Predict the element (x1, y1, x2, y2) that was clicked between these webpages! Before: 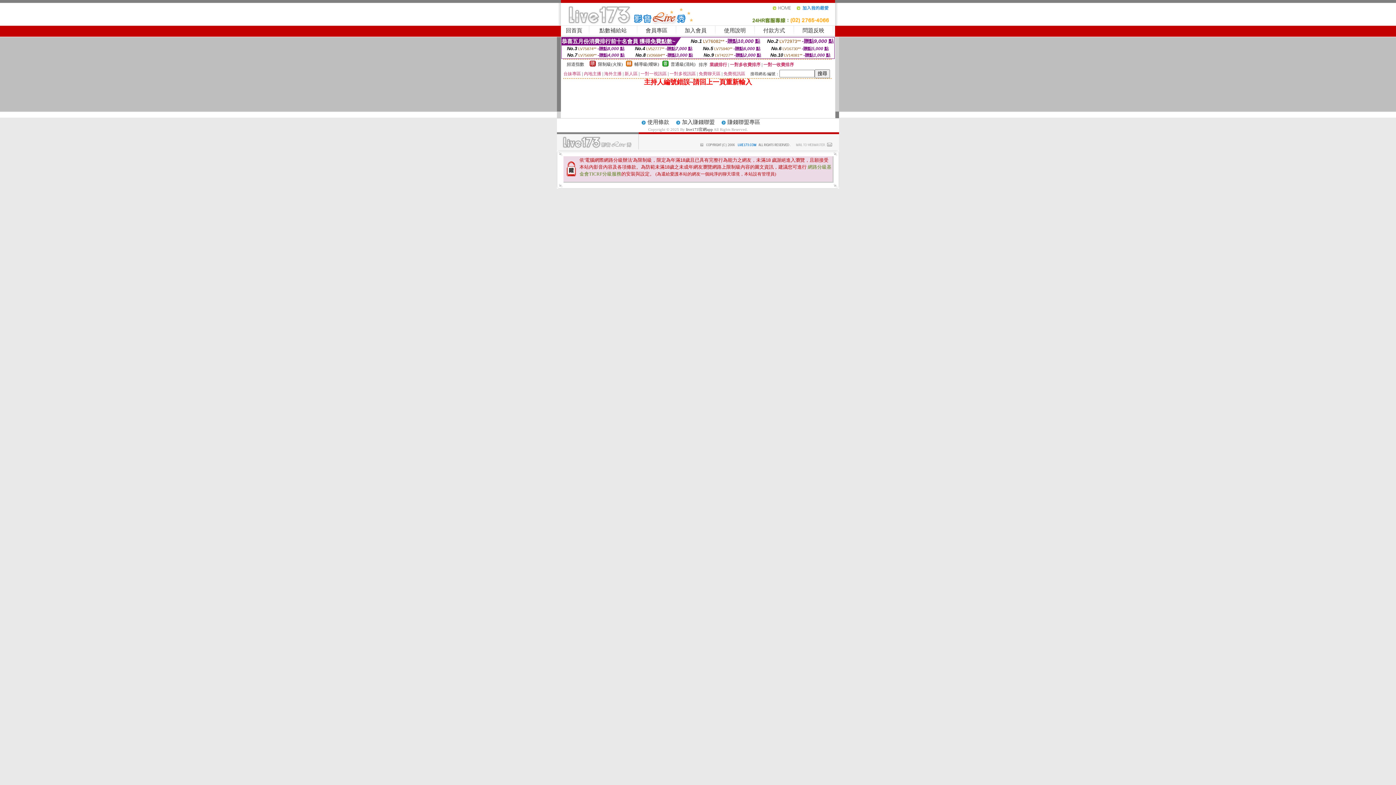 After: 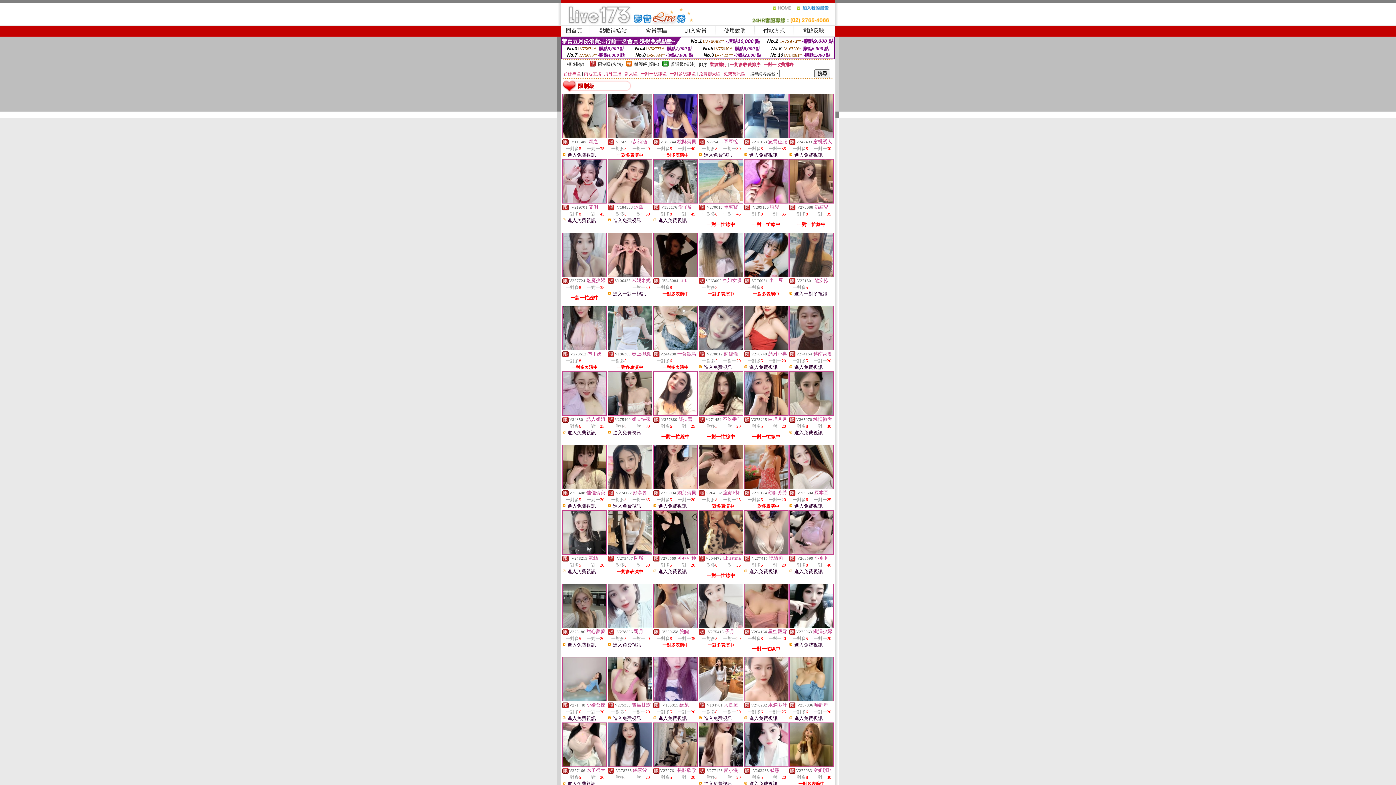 Action: bbox: (589, 62, 596, 67)